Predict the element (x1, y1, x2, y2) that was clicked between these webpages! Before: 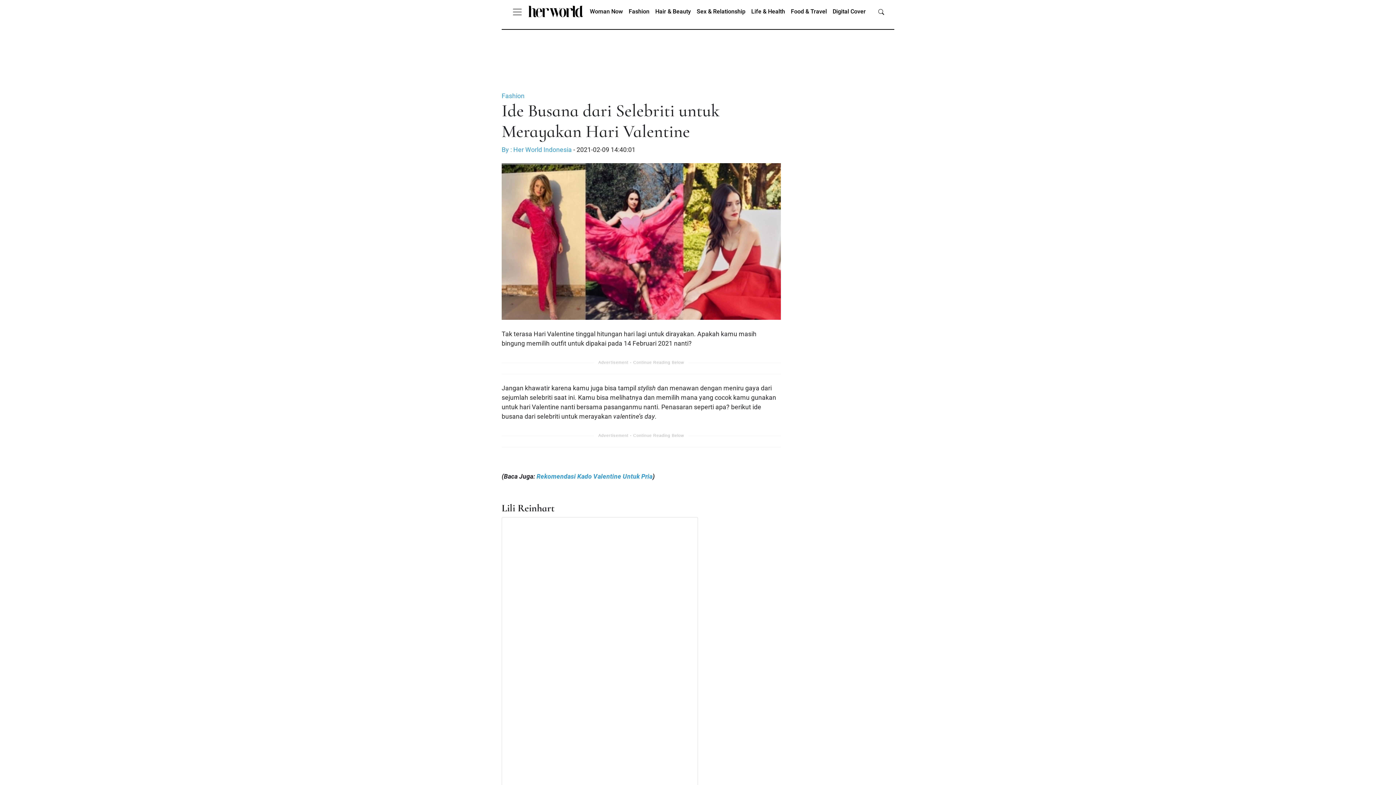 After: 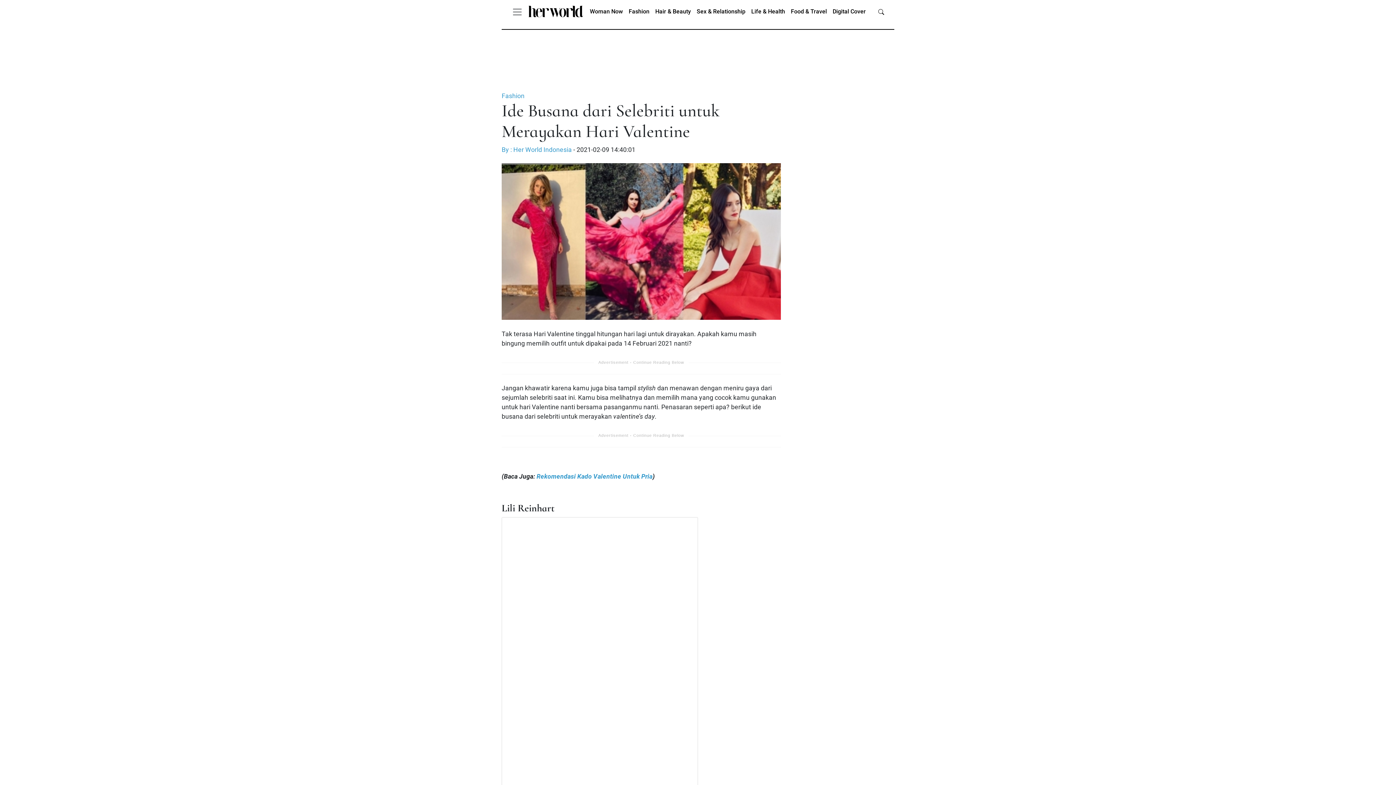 Action: label: Rekomendasi Kado Valentine Untuk Pria bbox: (536, 473, 652, 480)